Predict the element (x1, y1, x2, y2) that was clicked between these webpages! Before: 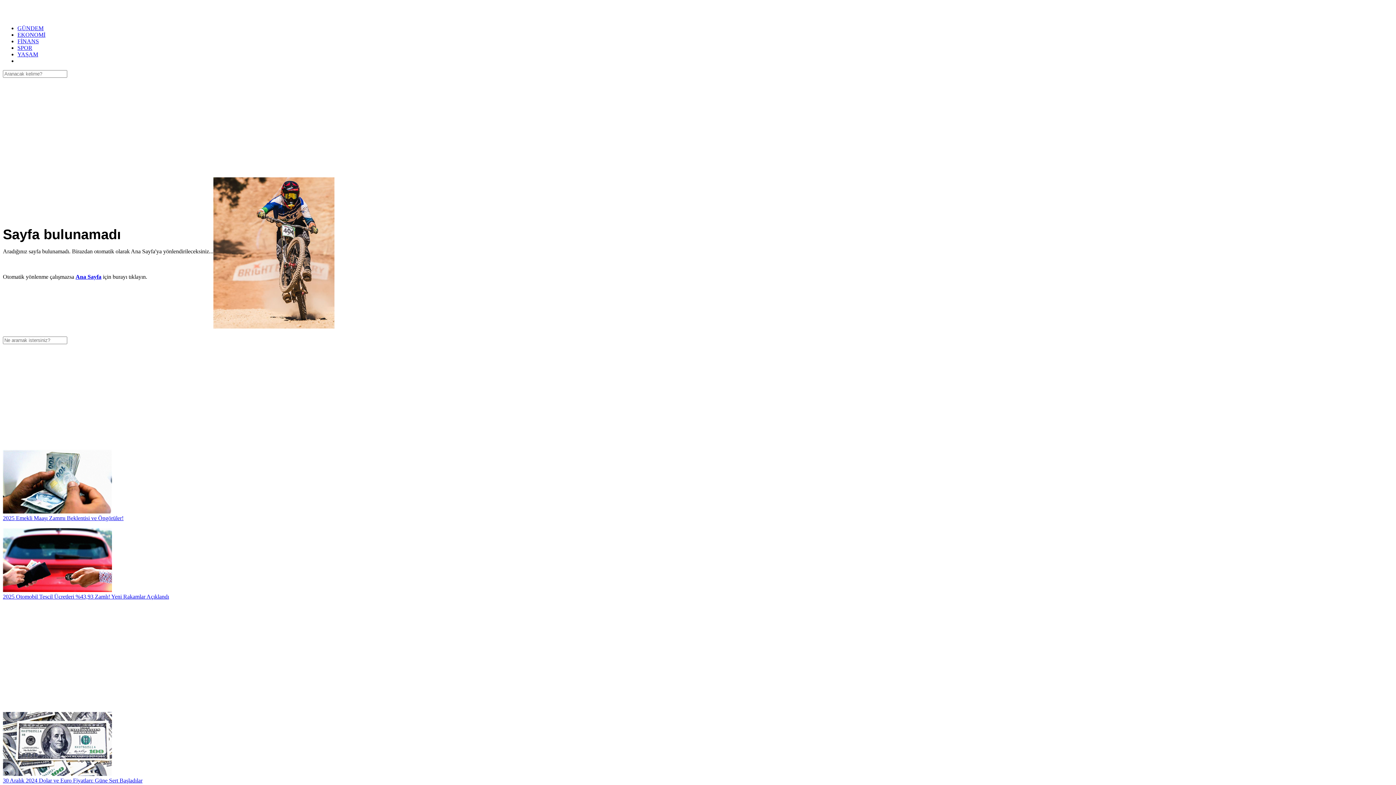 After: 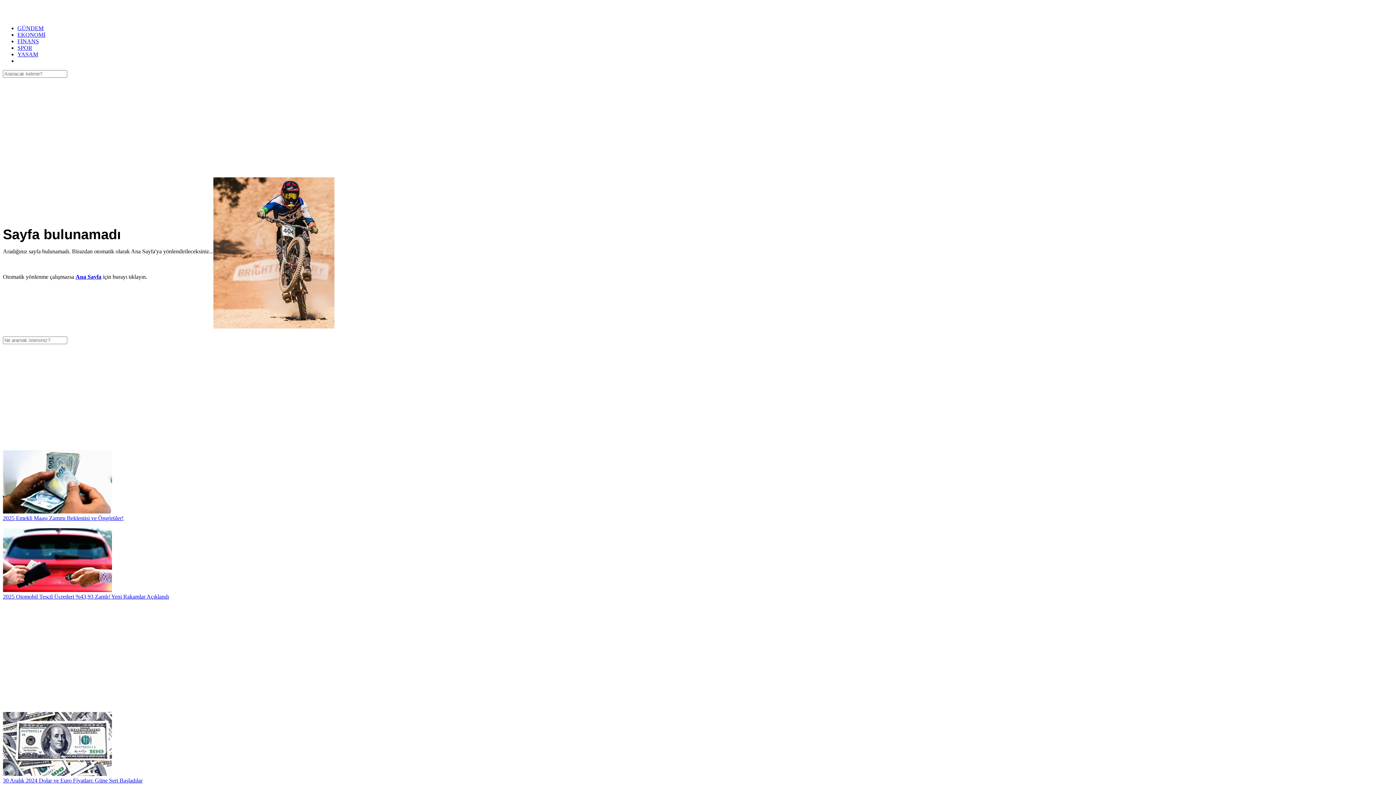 Action: bbox: (2, 528, 1393, 600) label: 2025 Otomobil Tescil Ücretleri %43,93 Zamlı! Yeni Rakamlar Açıklandı